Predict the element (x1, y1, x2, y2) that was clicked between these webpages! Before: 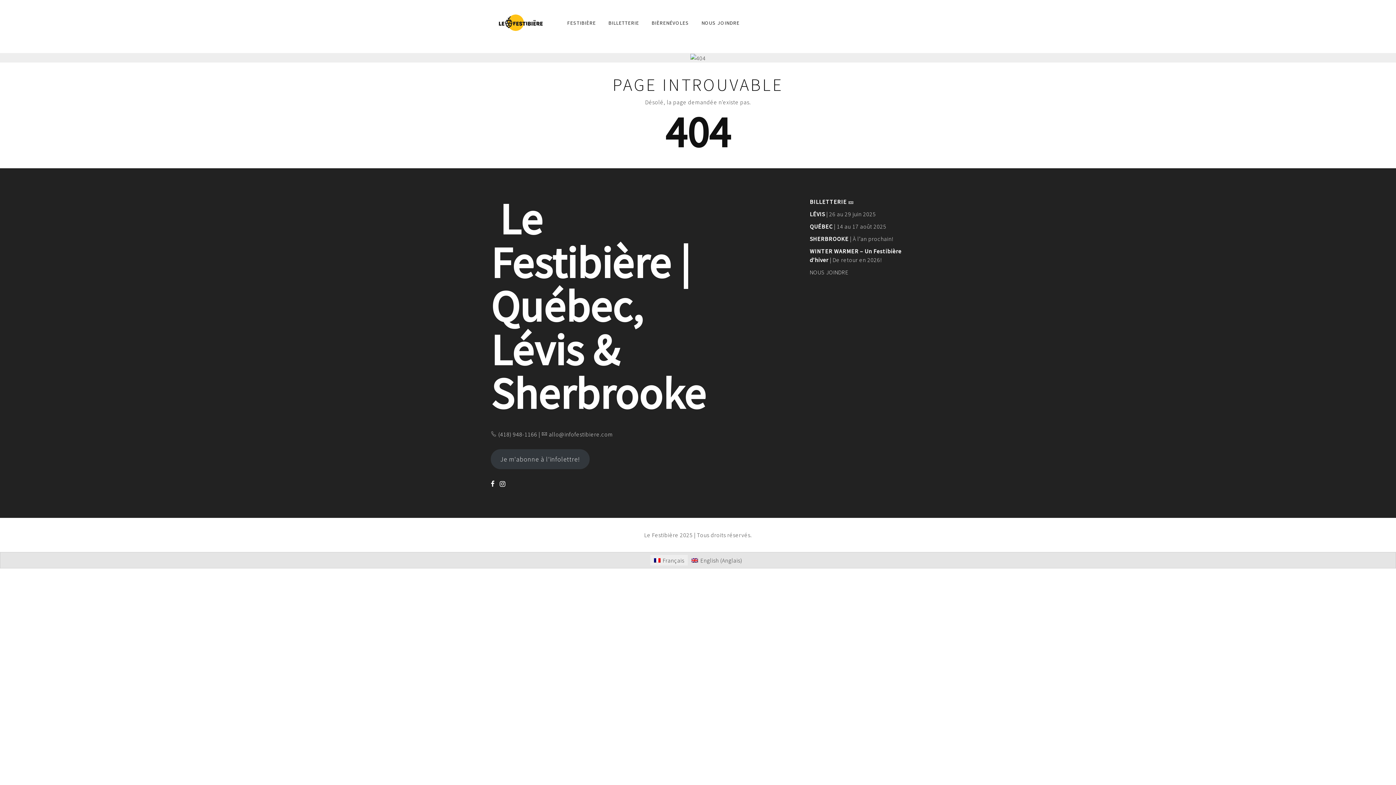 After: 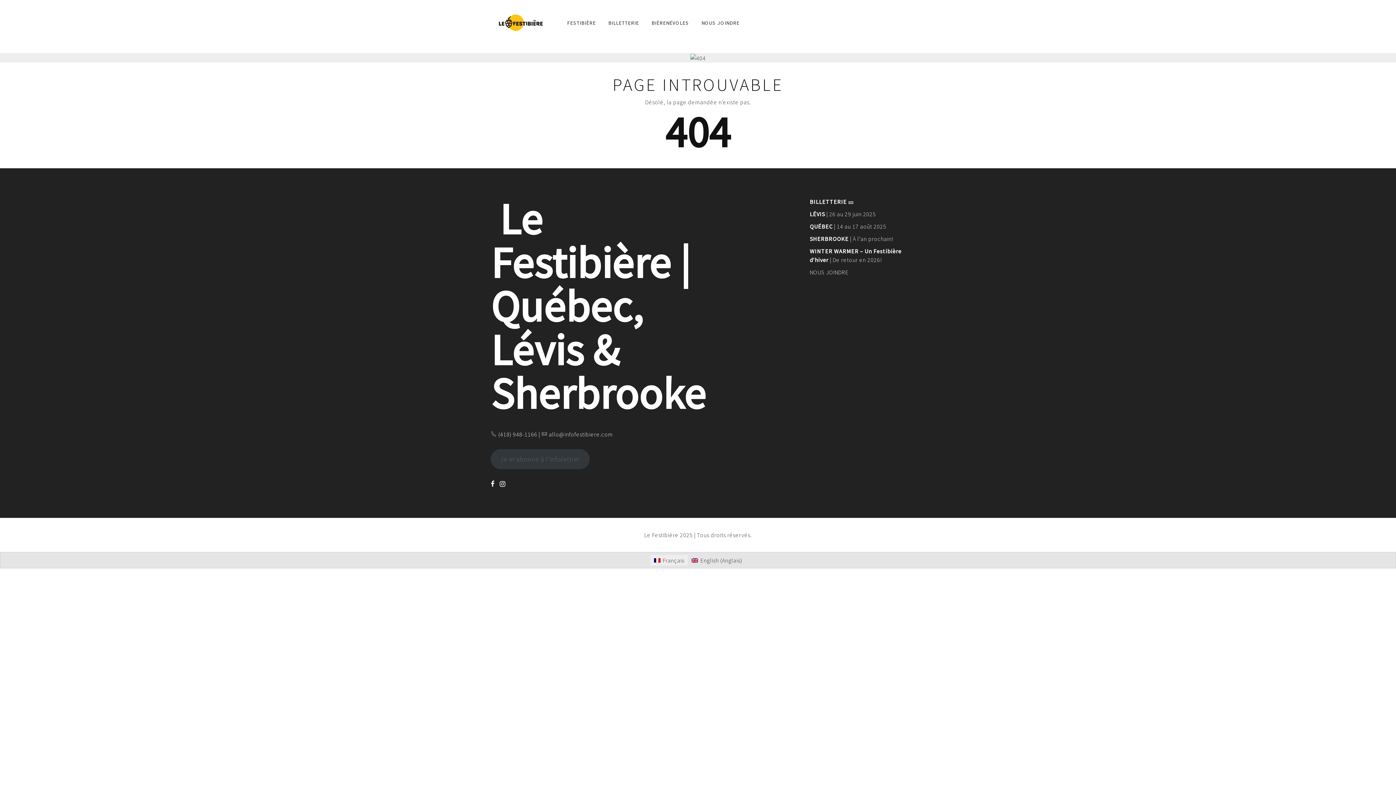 Action: label: Je m'abonne à l'infolettre! bbox: (490, 449, 589, 469)